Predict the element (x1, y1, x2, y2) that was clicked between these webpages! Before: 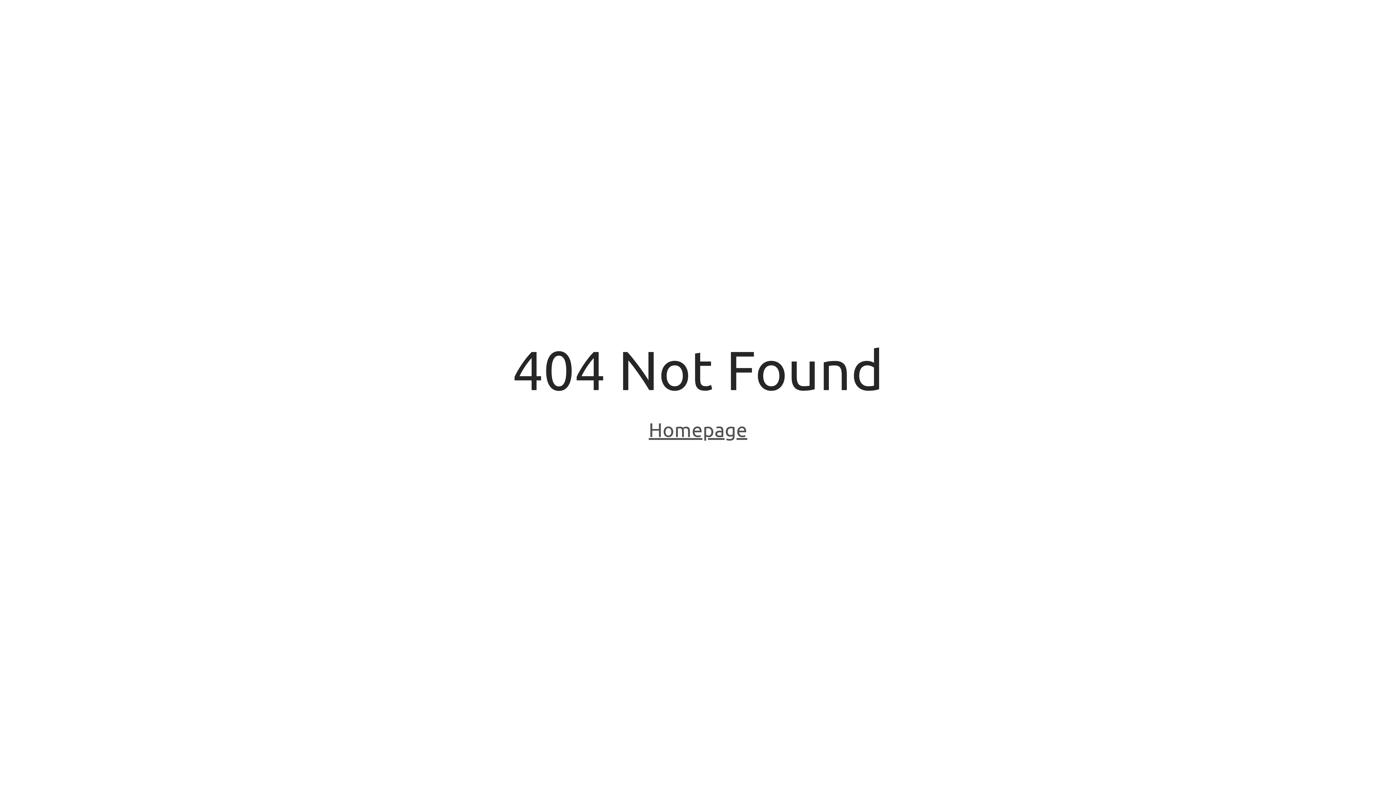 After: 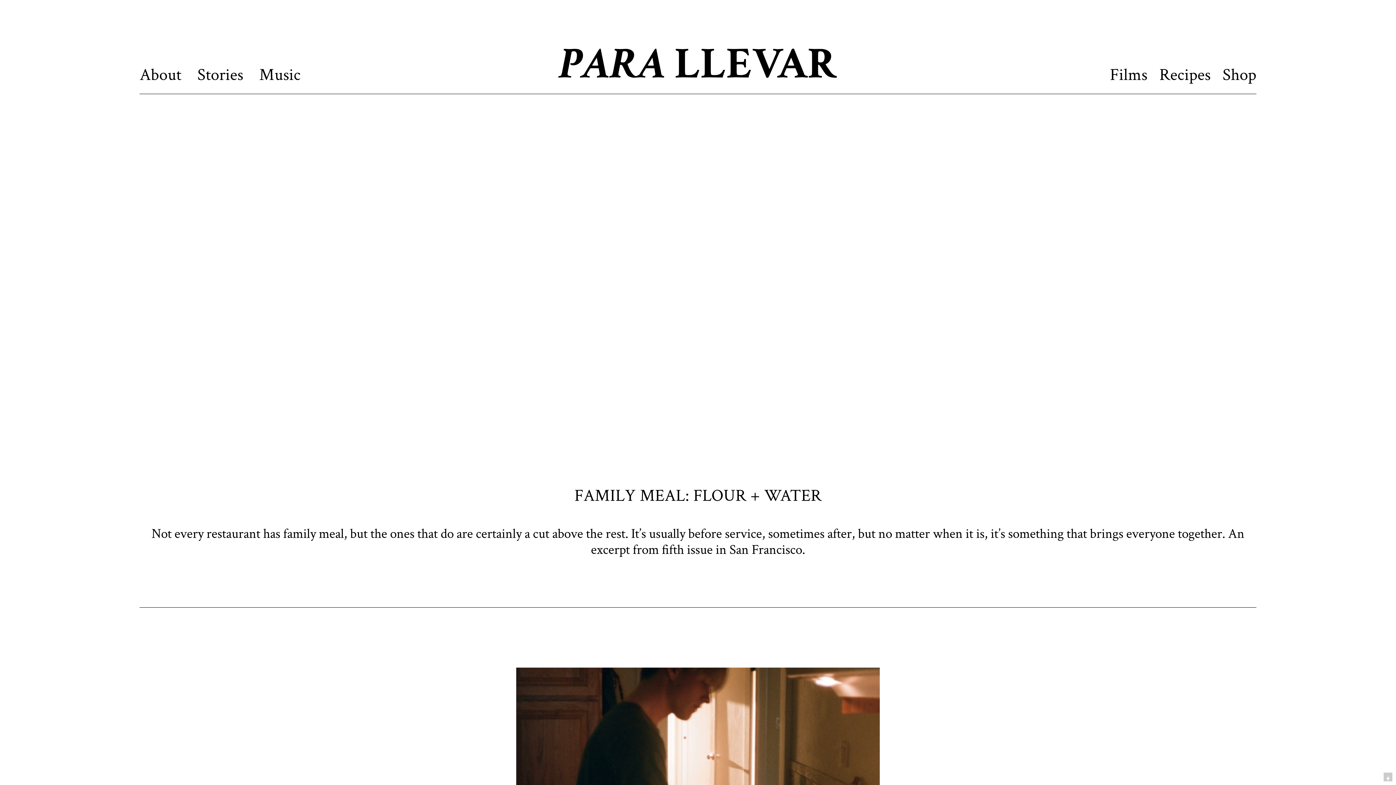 Action: bbox: (648, 418, 747, 443) label: Homepage